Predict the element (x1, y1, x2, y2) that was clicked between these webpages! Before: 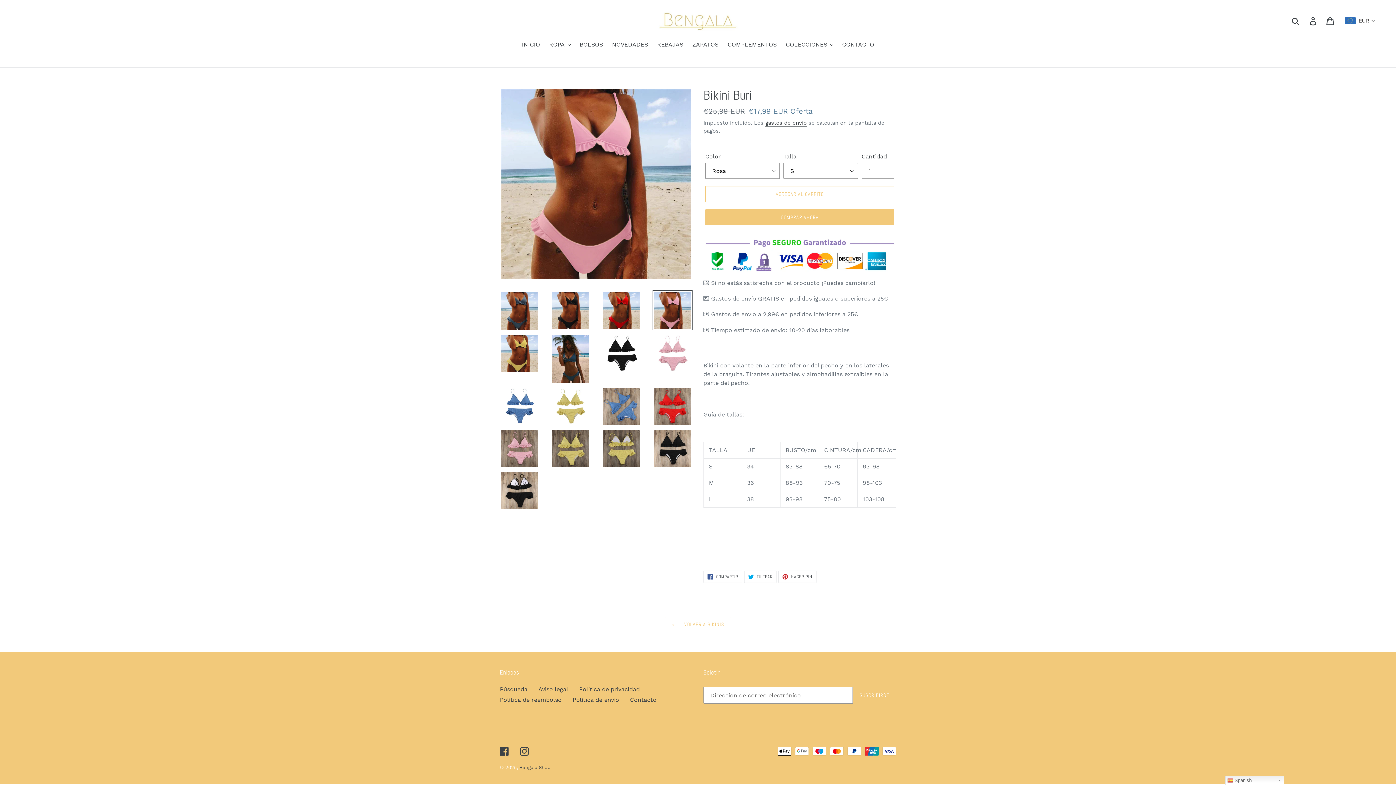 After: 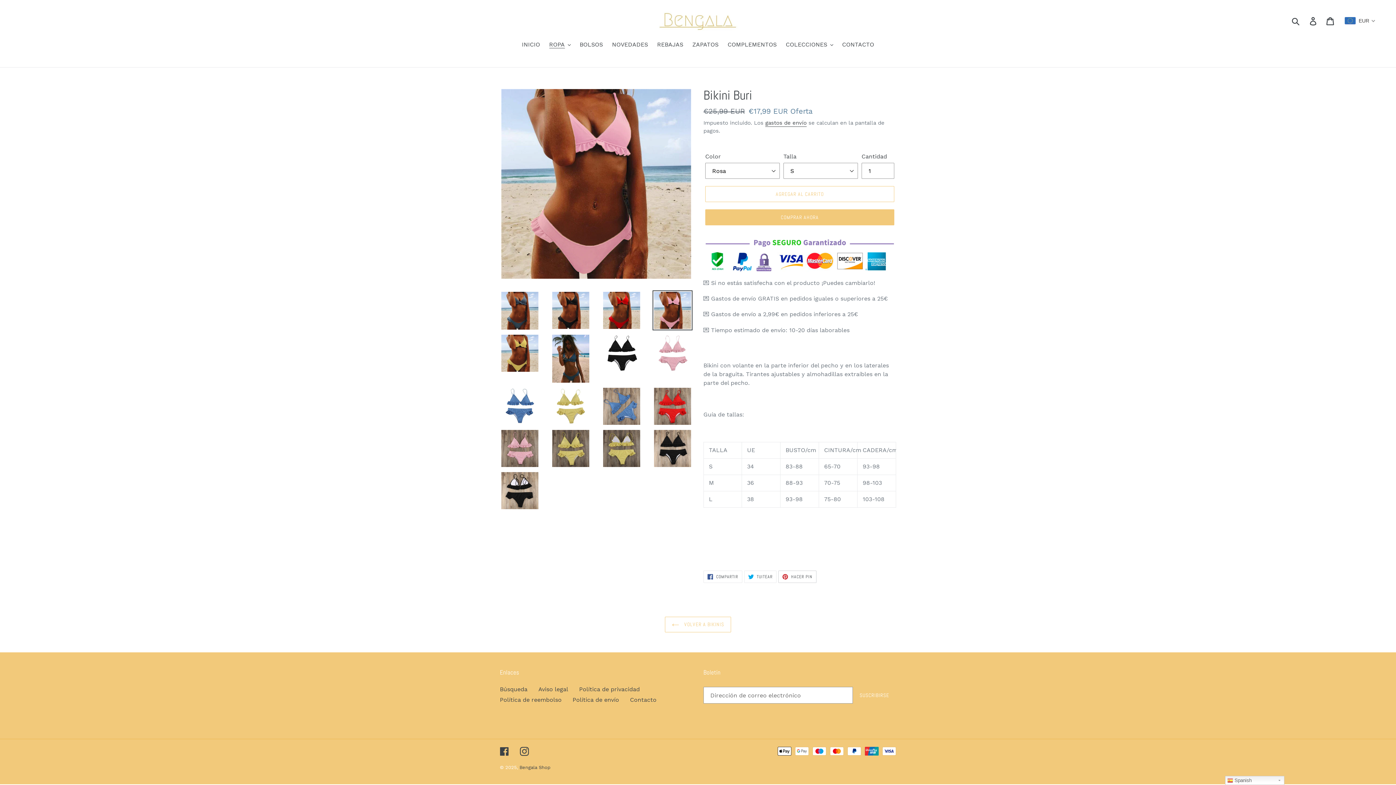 Action: bbox: (778, 571, 816, 583) label:  HACER PIN
PINEAR EN PINTEREST